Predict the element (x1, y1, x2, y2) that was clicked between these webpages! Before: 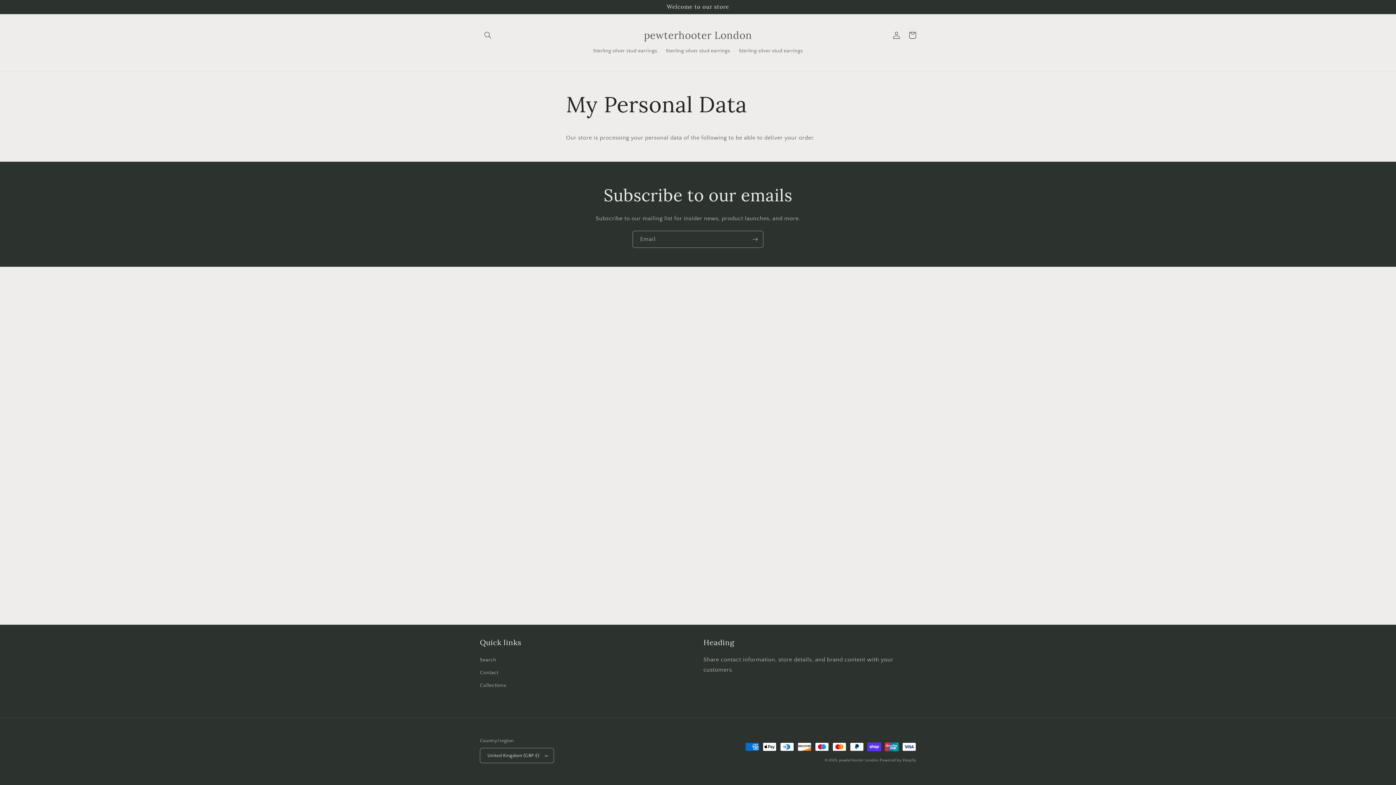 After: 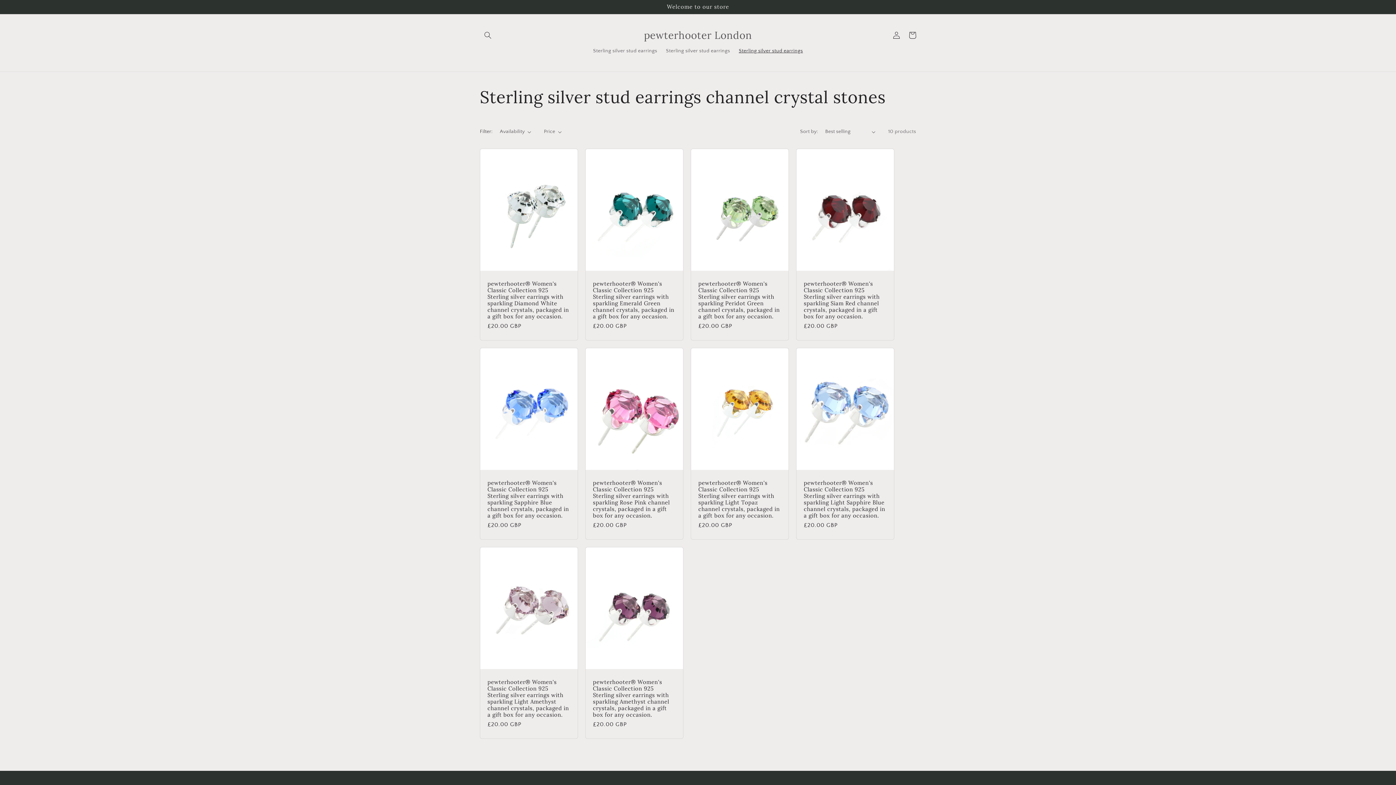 Action: label: Sterling silver stud earrings bbox: (734, 43, 807, 58)